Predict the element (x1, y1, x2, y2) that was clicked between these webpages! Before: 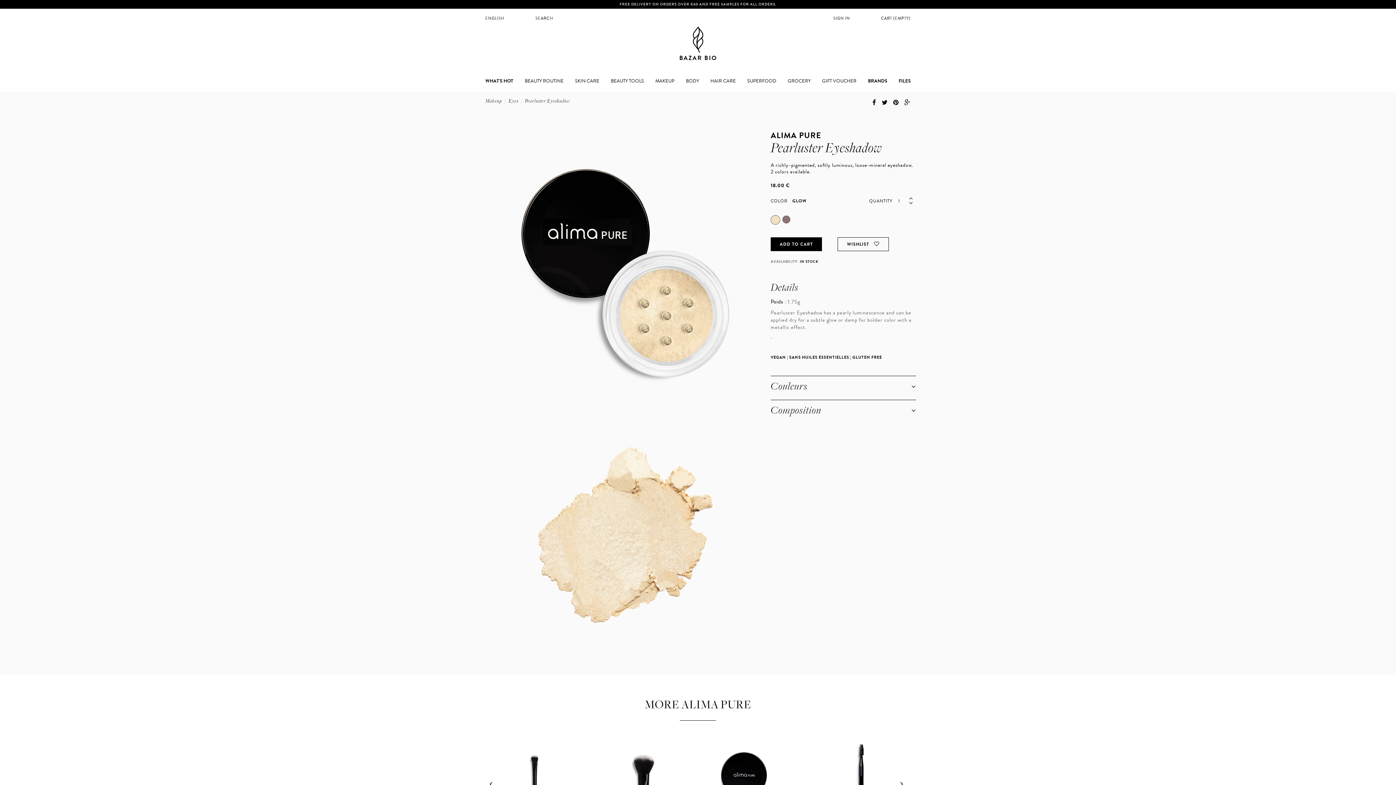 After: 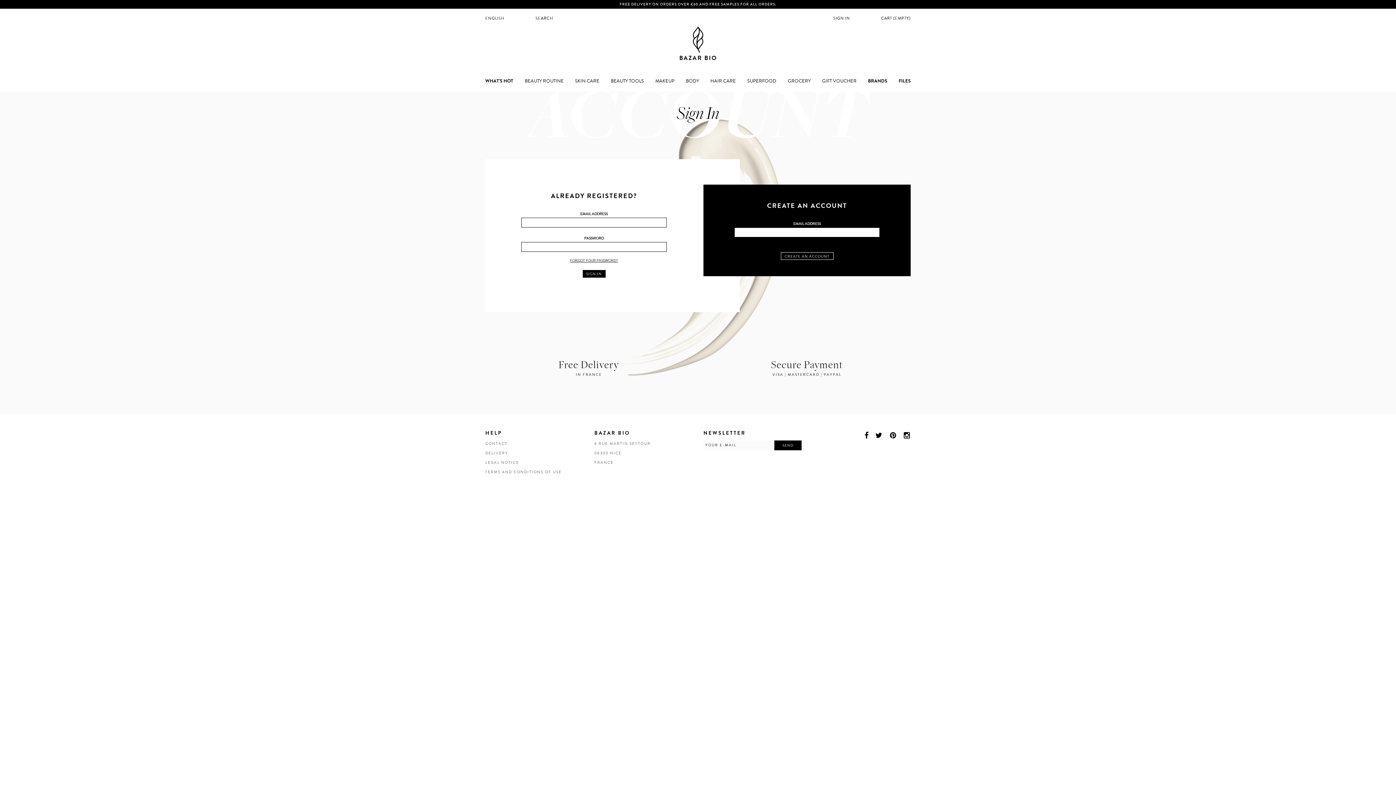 Action: bbox: (830, 12, 853, 23) label: SIGN IN